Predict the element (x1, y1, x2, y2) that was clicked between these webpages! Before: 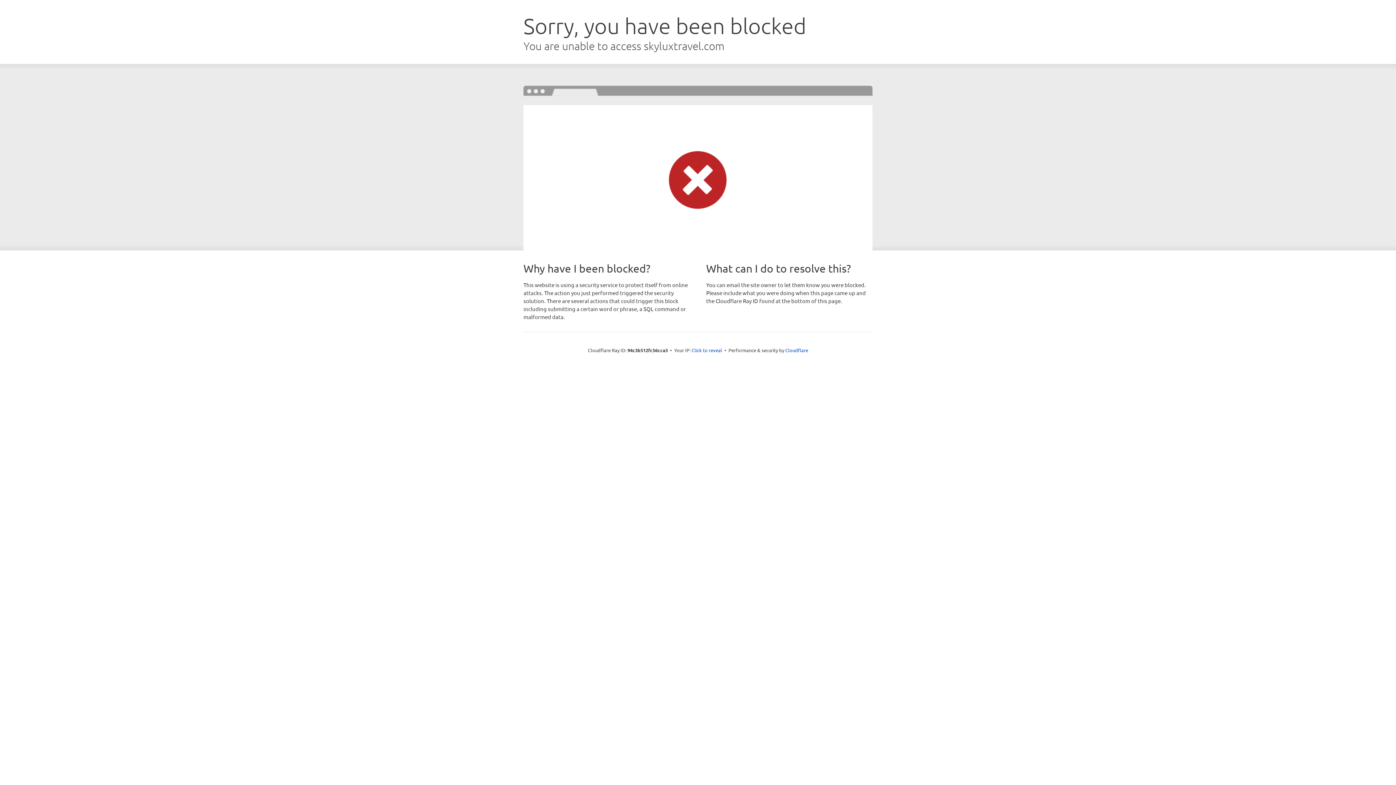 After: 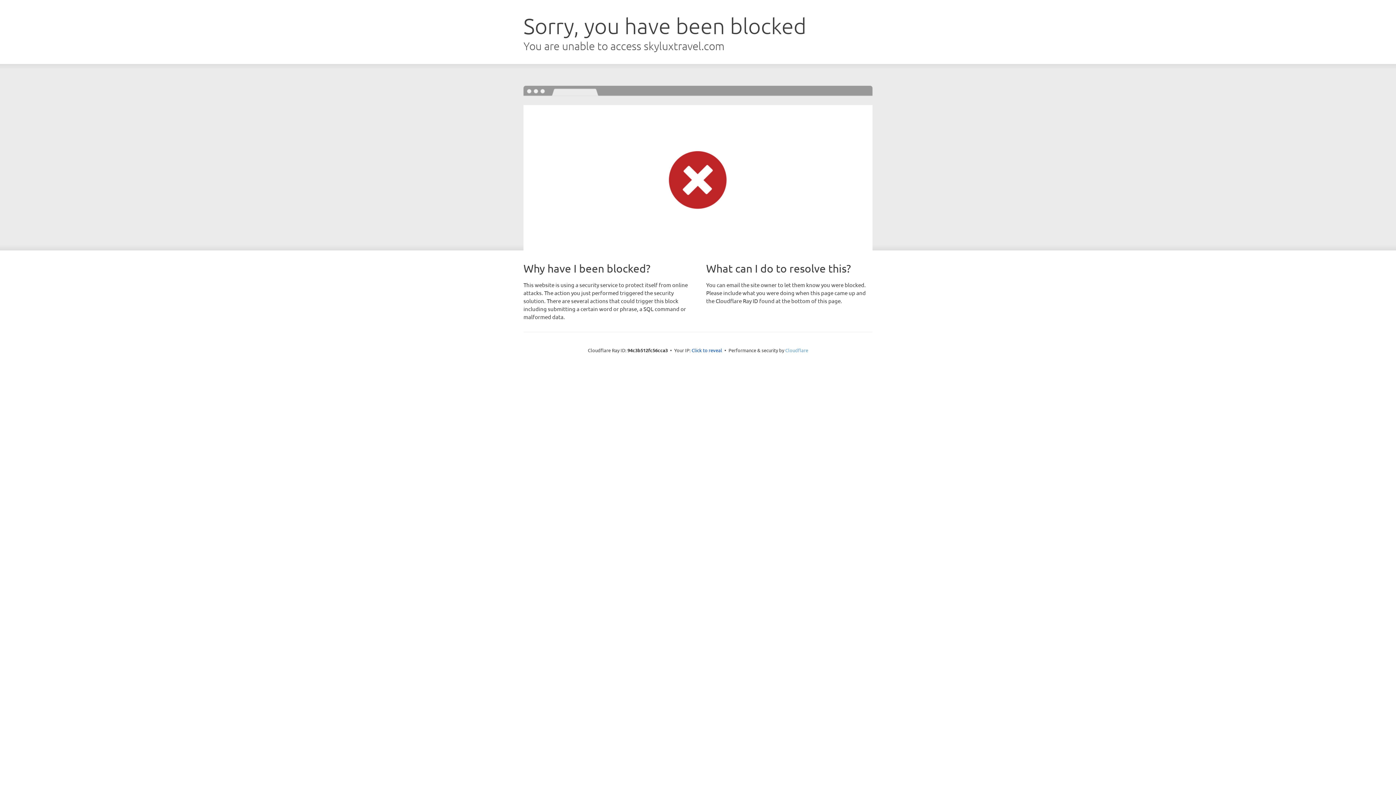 Action: label: Cloudflare bbox: (785, 347, 808, 353)